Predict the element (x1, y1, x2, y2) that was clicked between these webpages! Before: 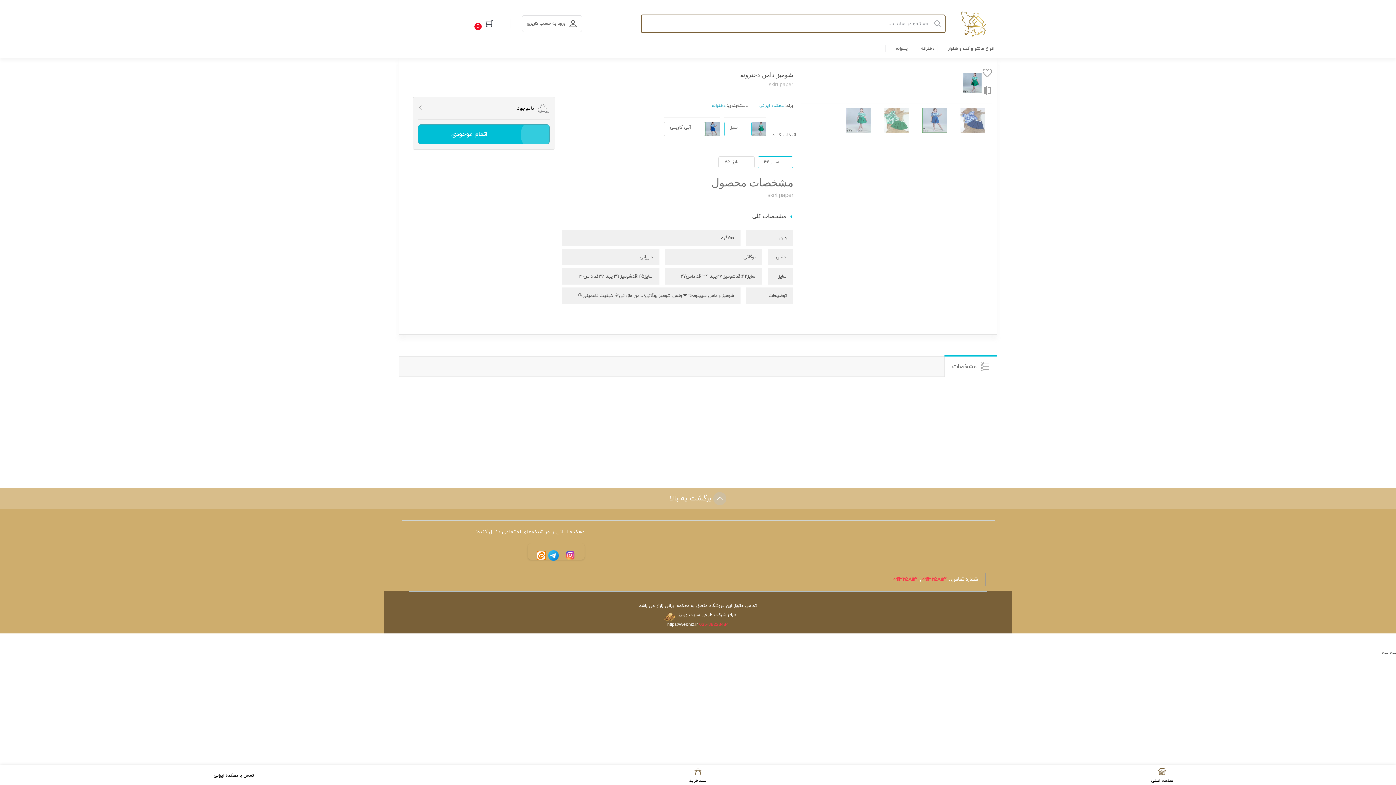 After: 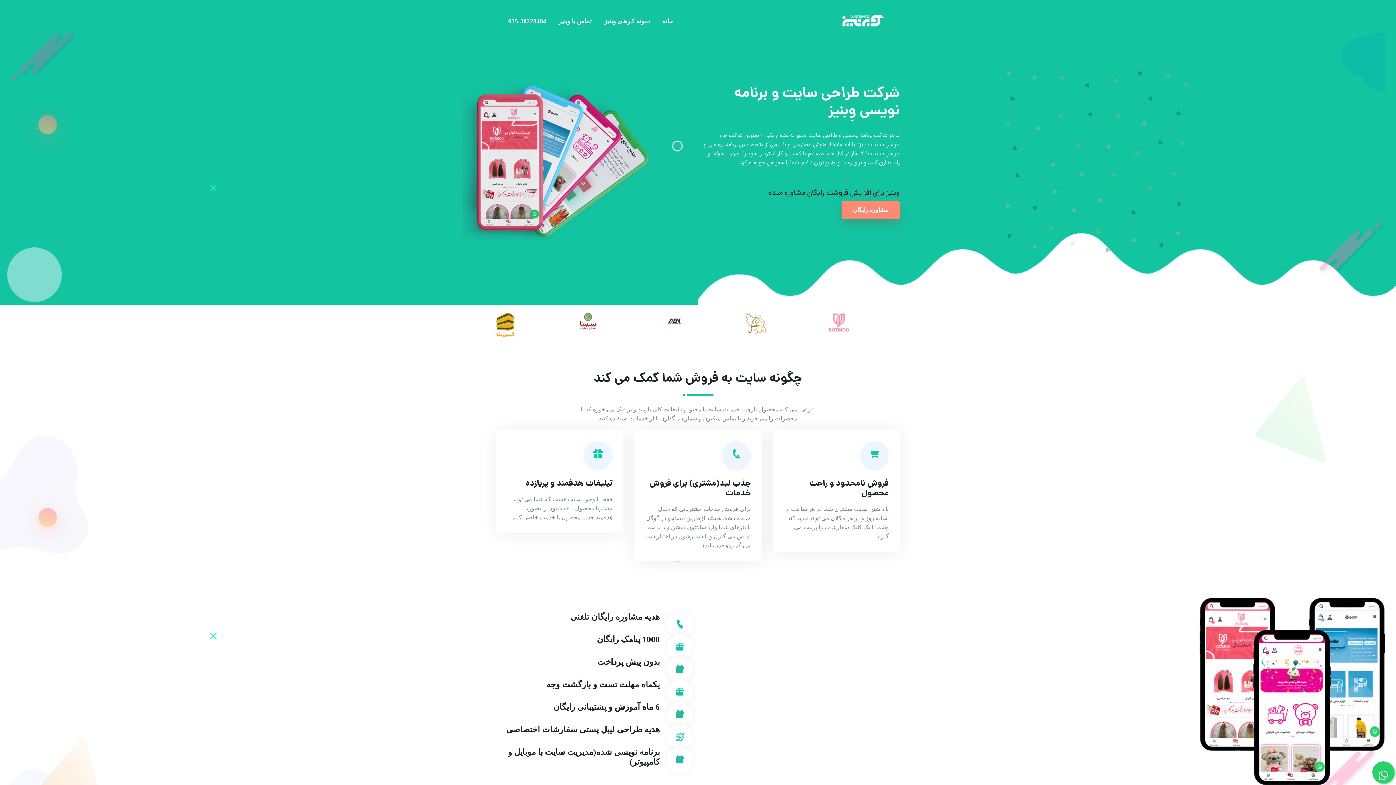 Action: label: https://webniz.ir  bbox: (667, 622, 699, 628)